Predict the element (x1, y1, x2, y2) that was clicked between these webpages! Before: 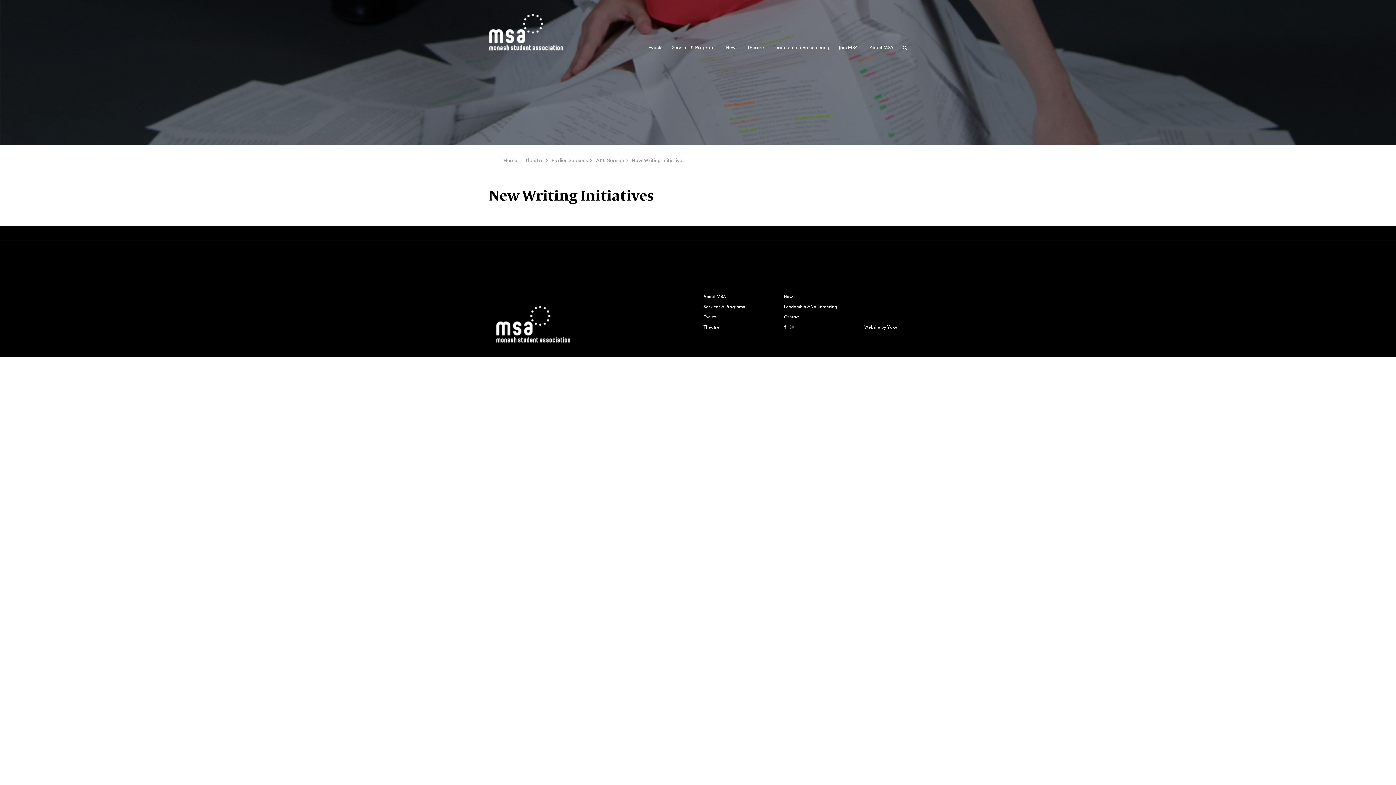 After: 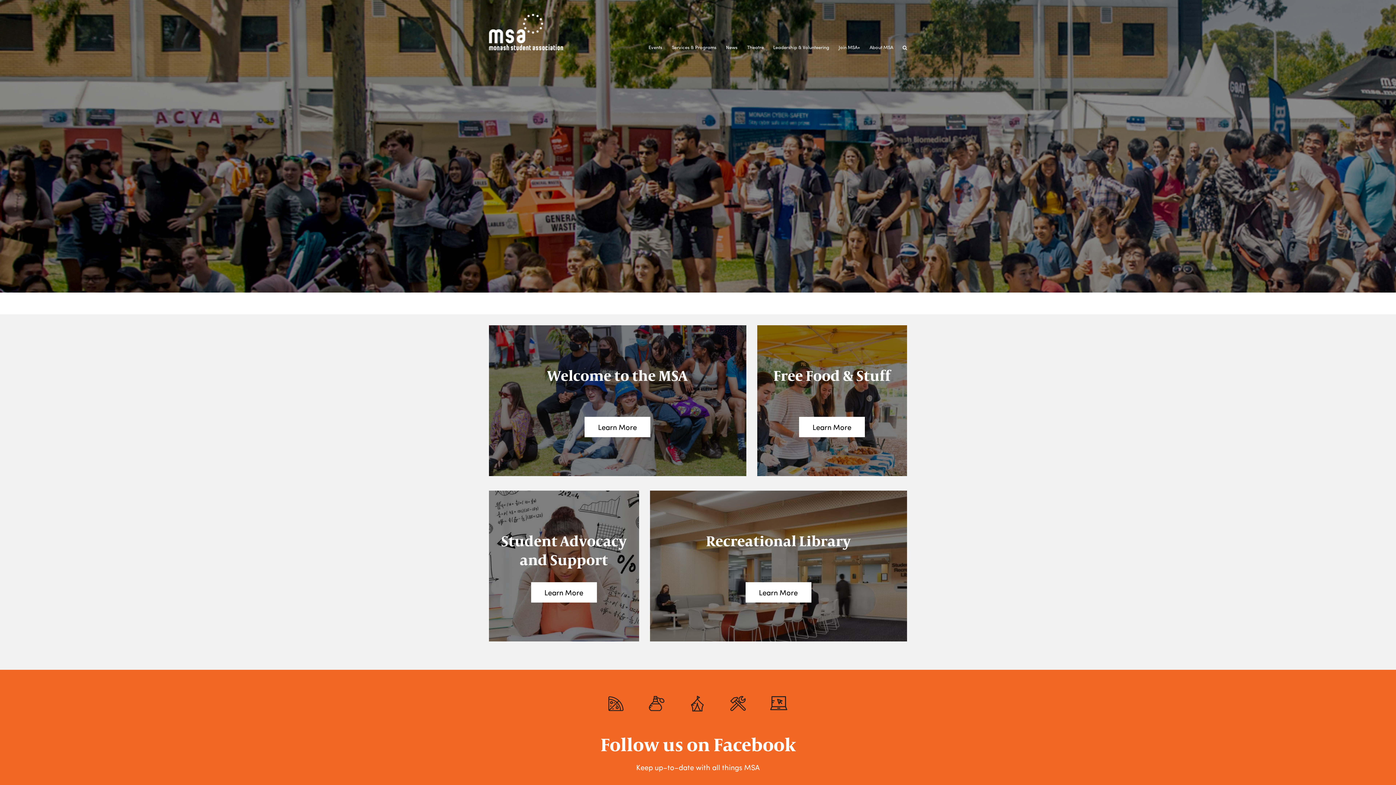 Action: bbox: (489, 292, 577, 342)